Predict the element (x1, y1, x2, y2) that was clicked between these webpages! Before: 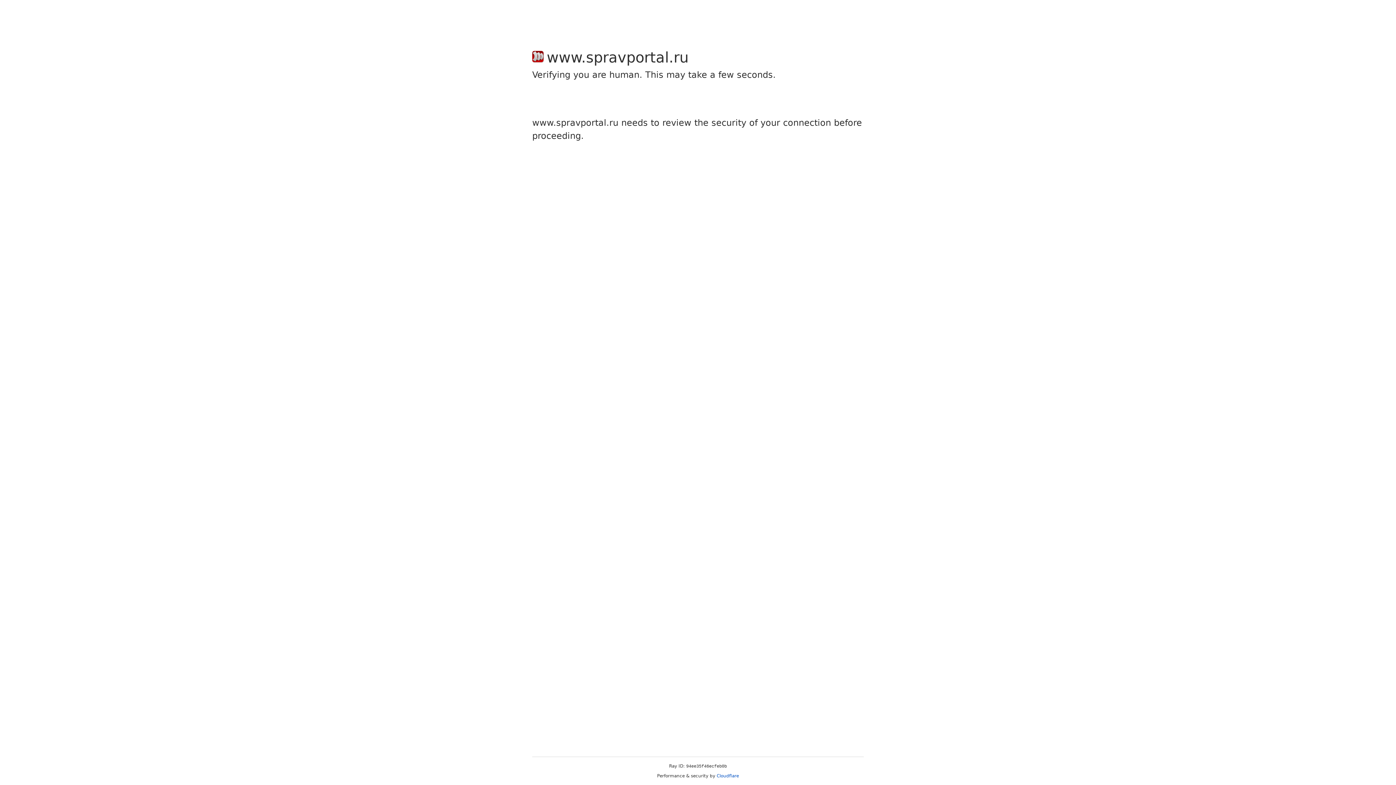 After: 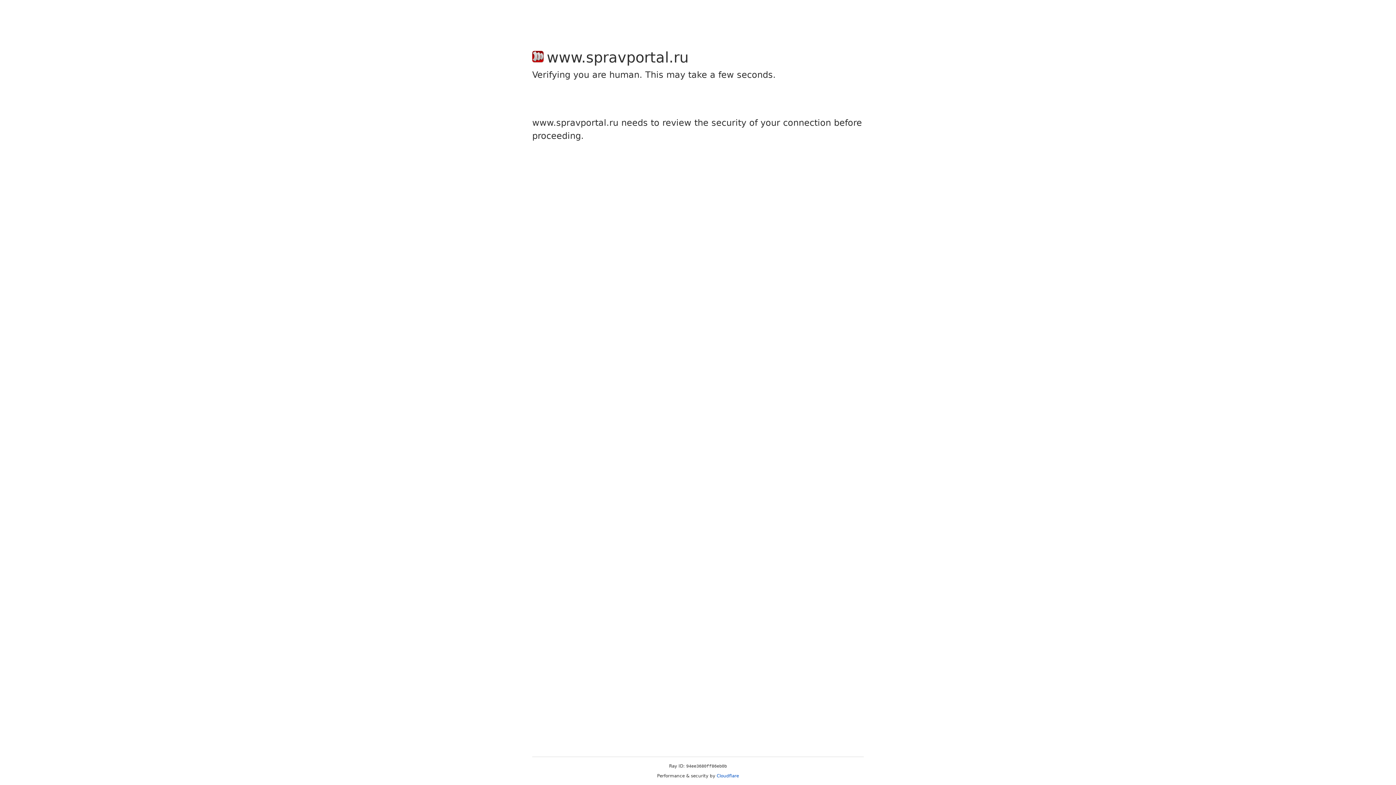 Action: label: Cloudflare bbox: (716, 773, 739, 778)